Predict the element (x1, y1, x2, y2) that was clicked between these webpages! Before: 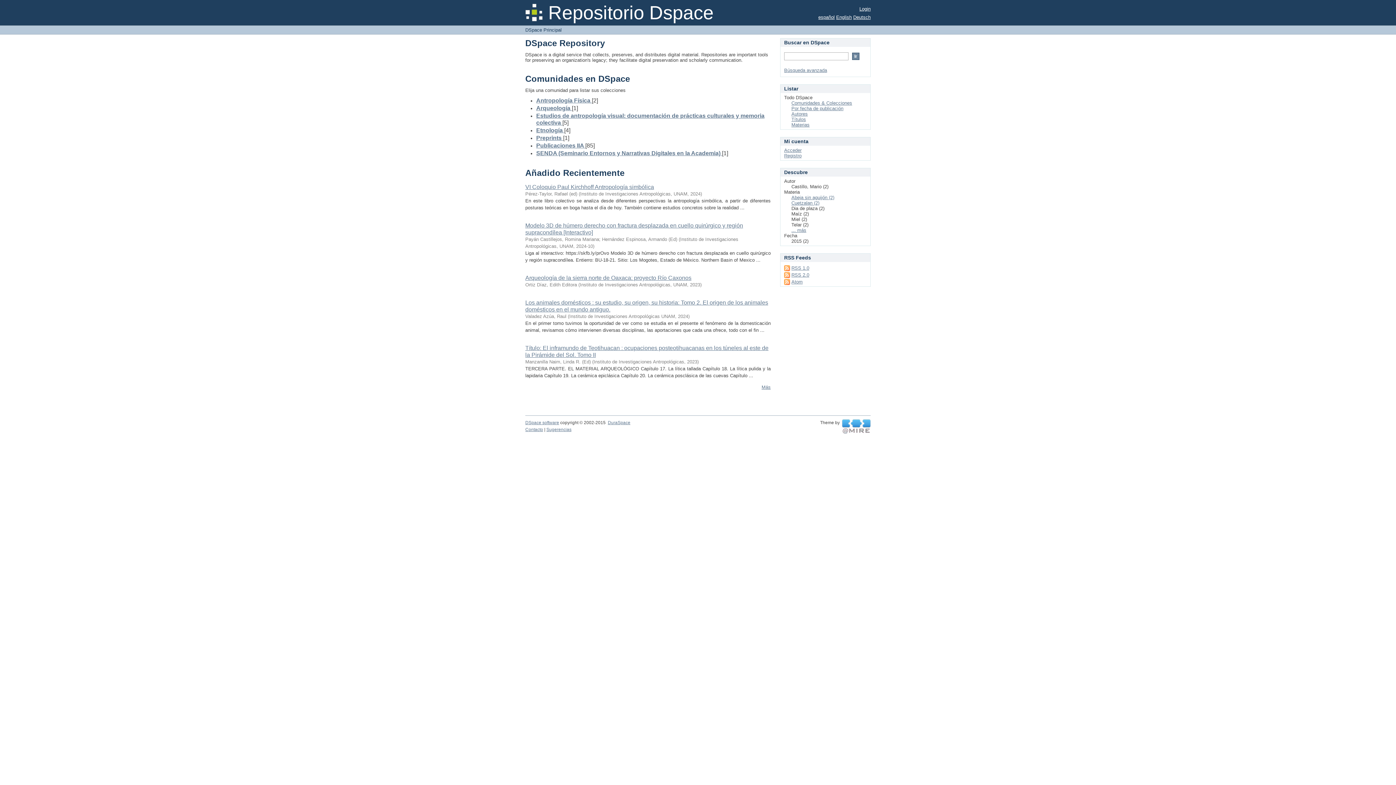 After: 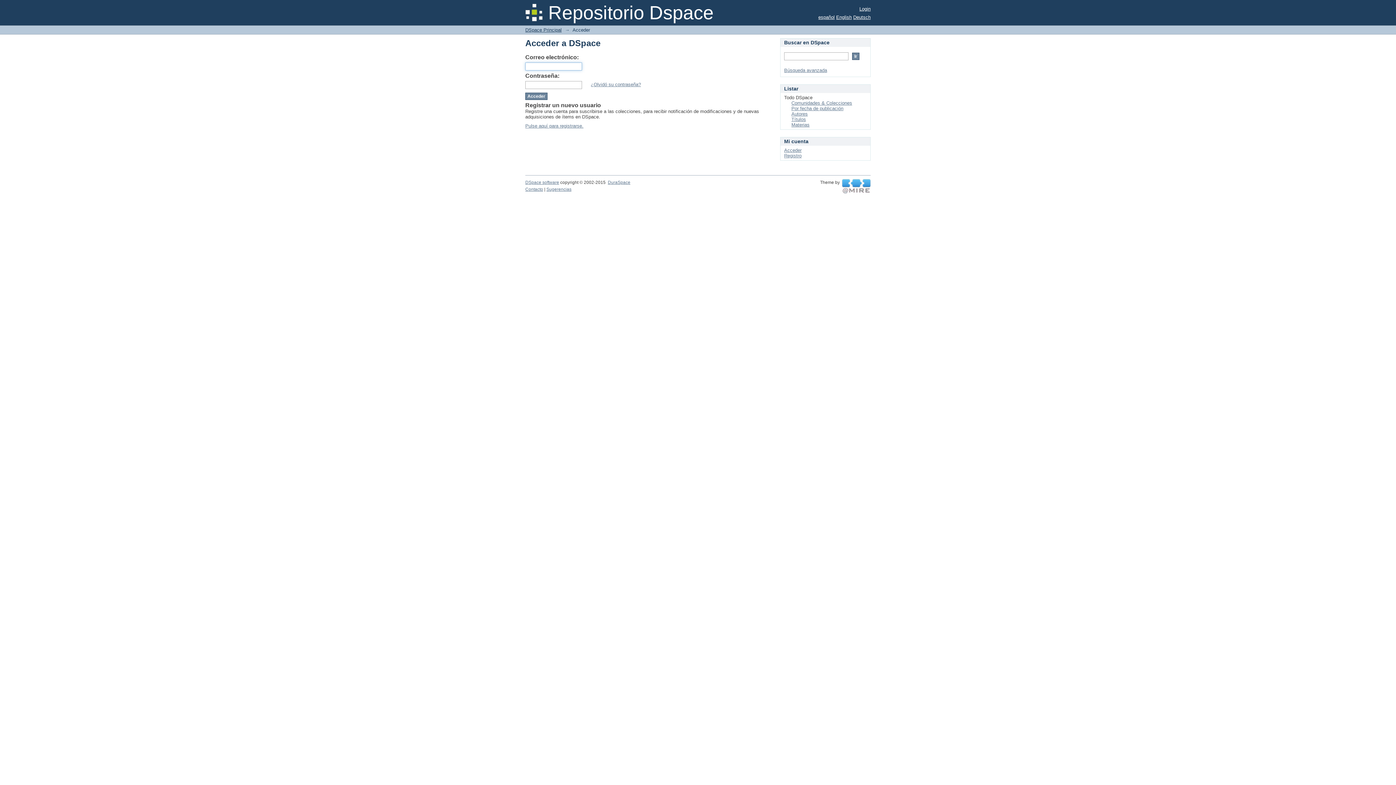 Action: label: Acceder bbox: (784, 147, 801, 153)